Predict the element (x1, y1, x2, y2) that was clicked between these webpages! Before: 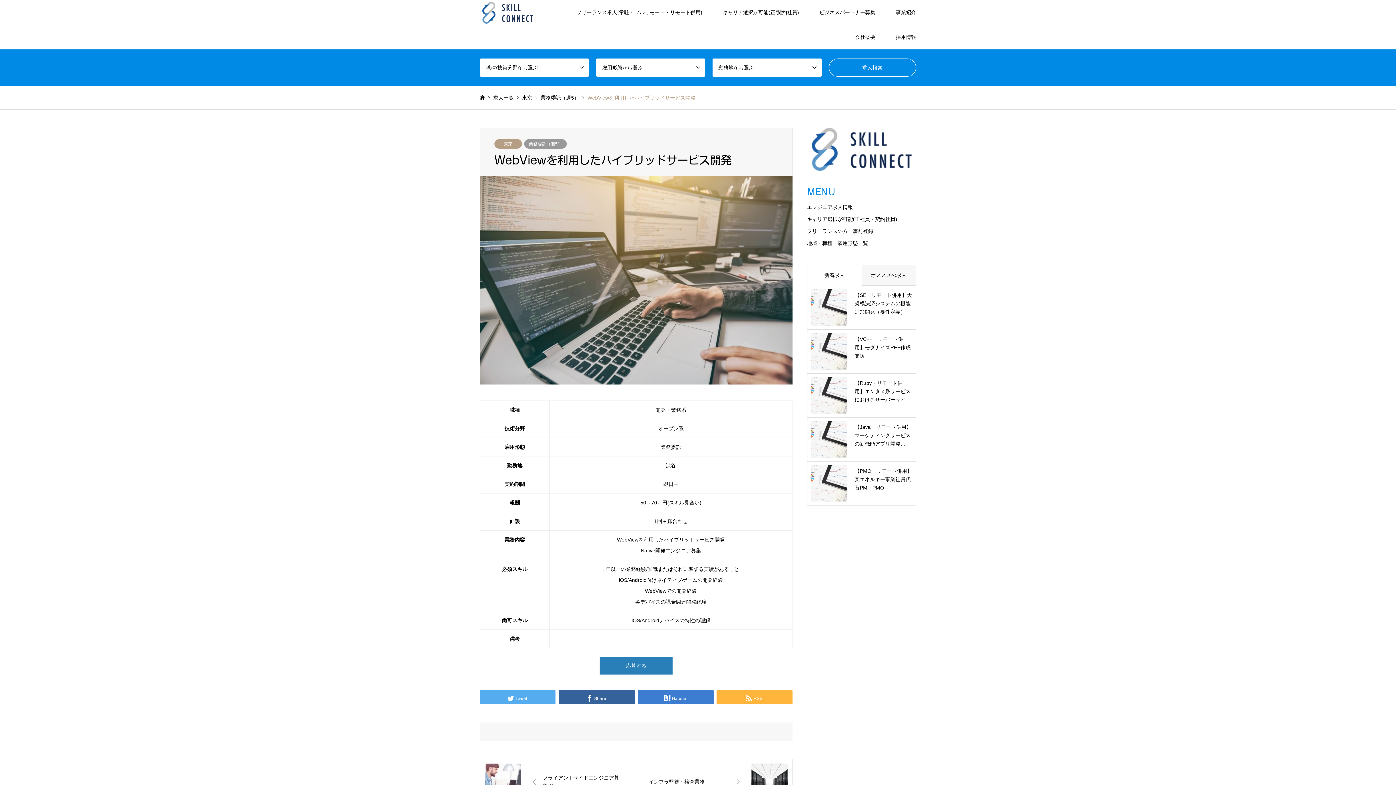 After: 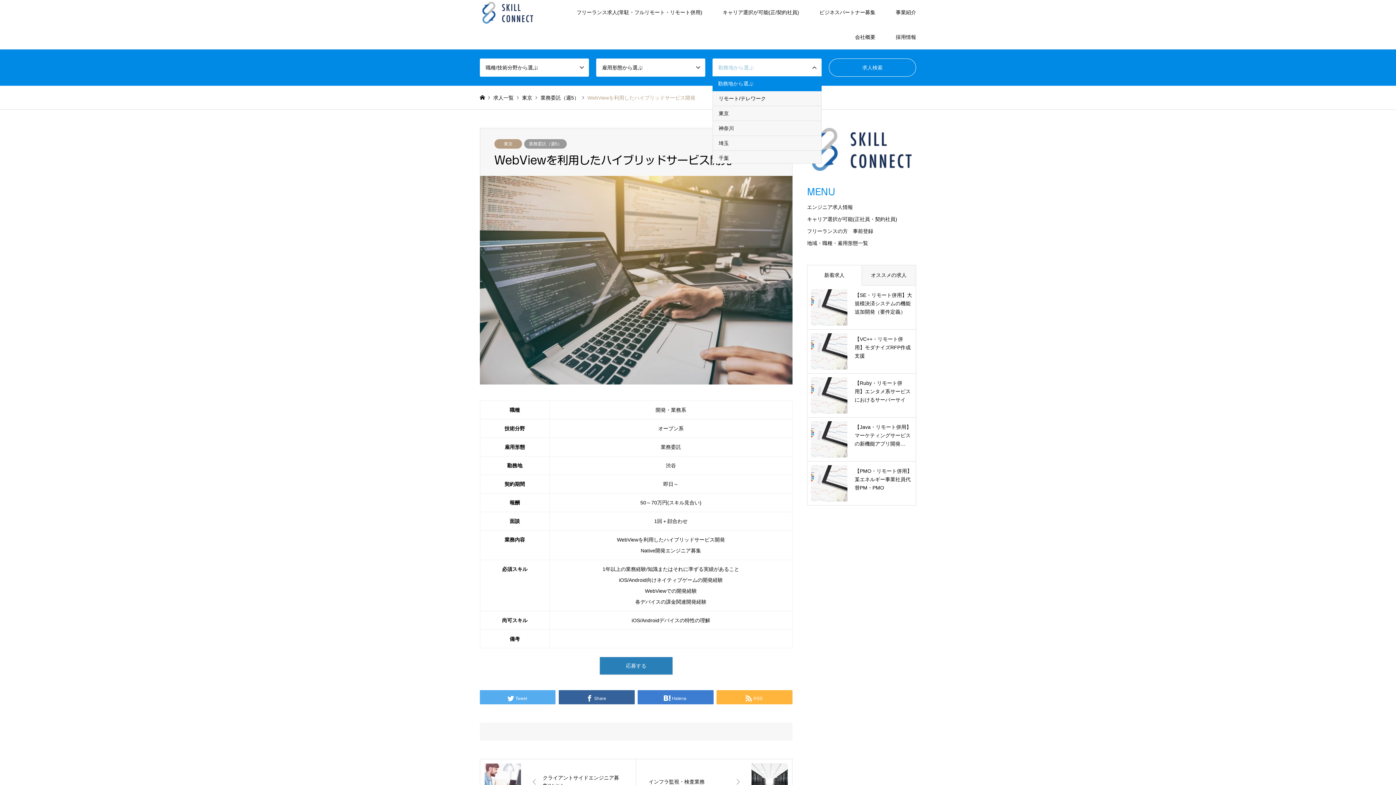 Action: label: 勤務地から選ぶ bbox: (712, 58, 821, 76)